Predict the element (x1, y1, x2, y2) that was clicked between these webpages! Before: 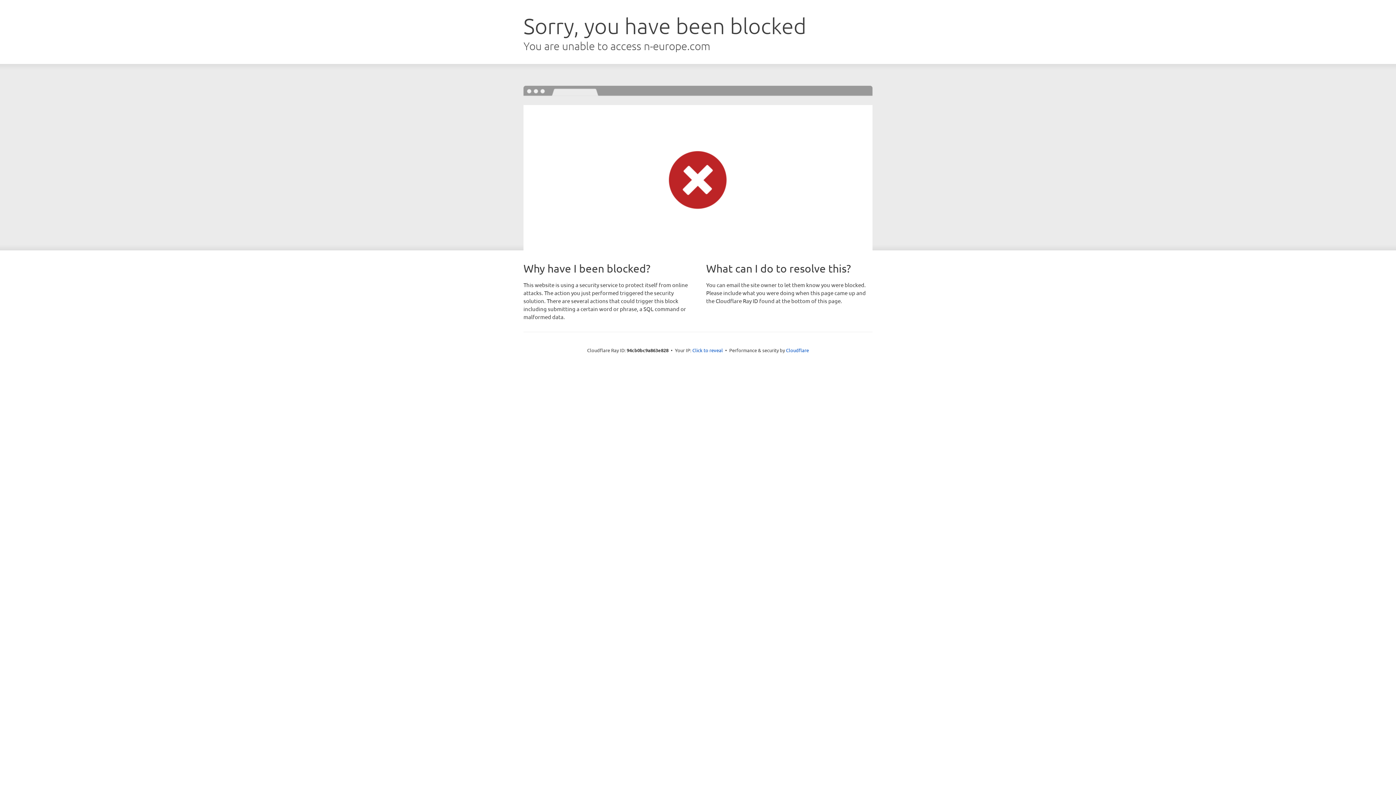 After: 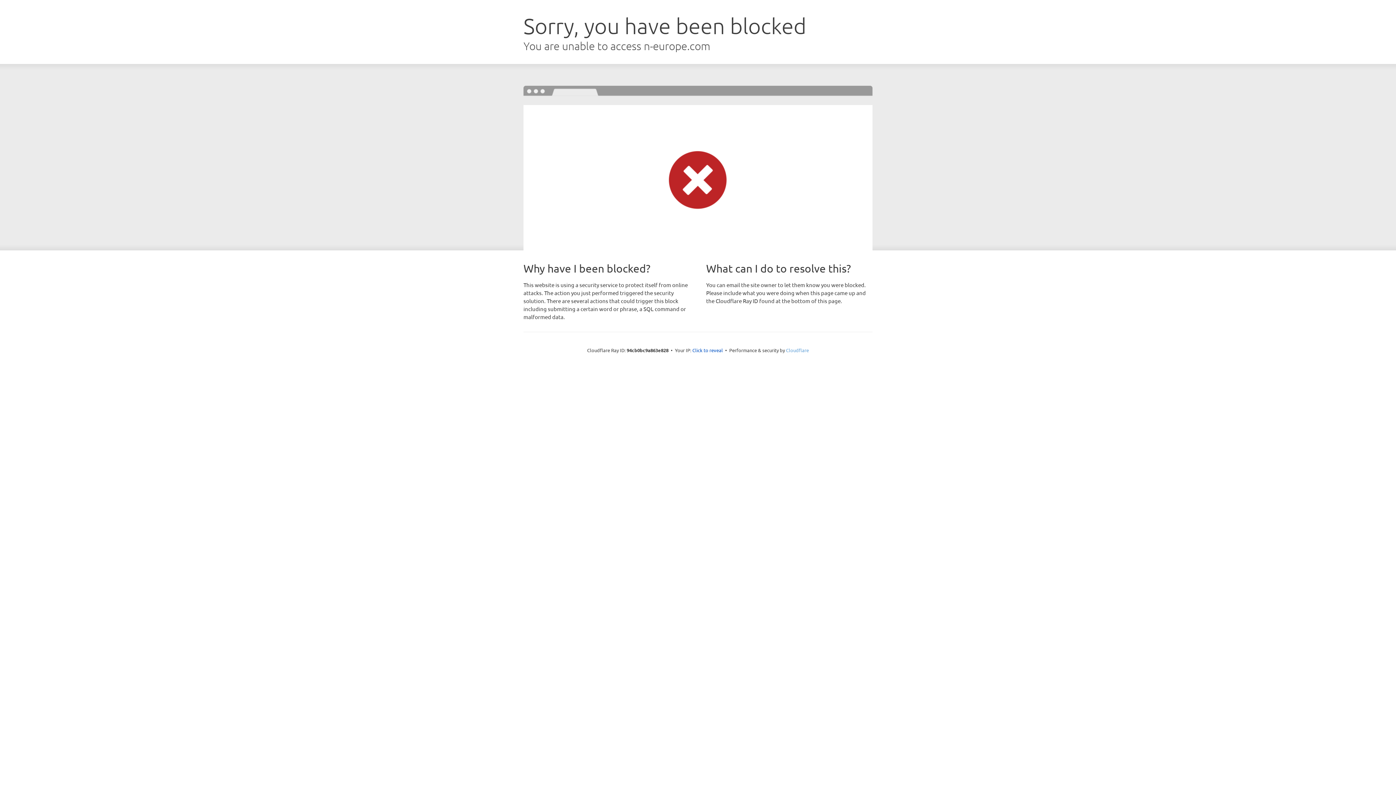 Action: bbox: (786, 347, 809, 353) label: Cloudflare